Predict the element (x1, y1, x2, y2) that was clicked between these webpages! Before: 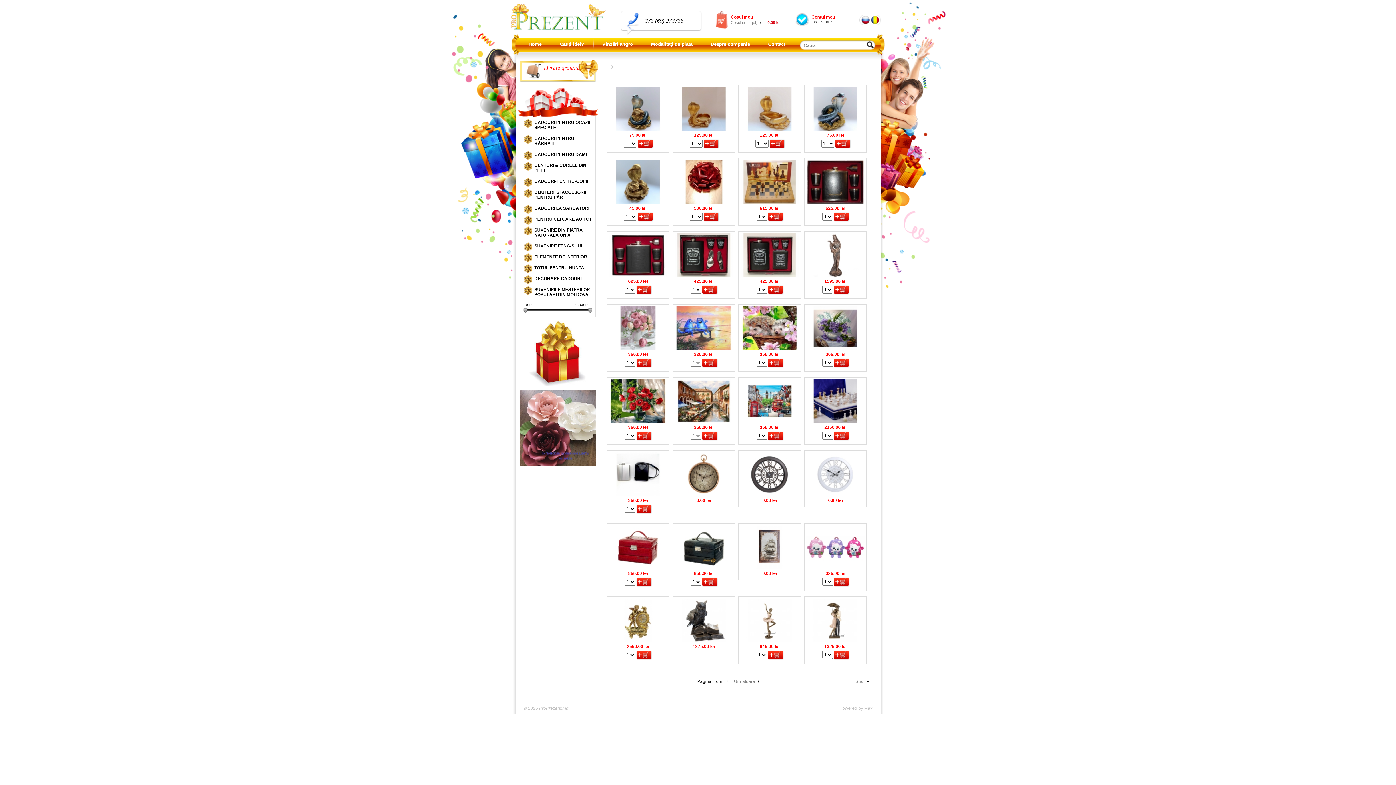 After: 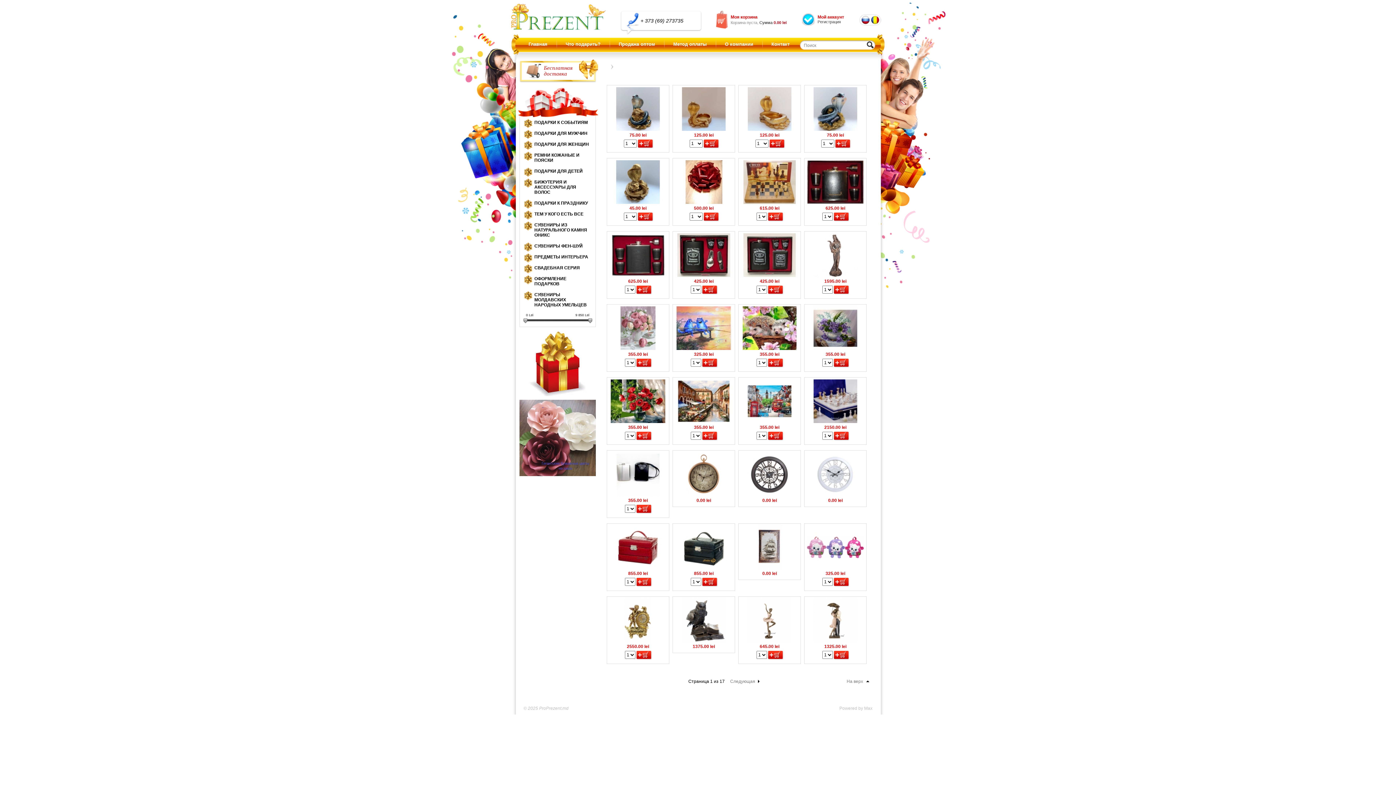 Action: bbox: (859, 14, 870, 25)